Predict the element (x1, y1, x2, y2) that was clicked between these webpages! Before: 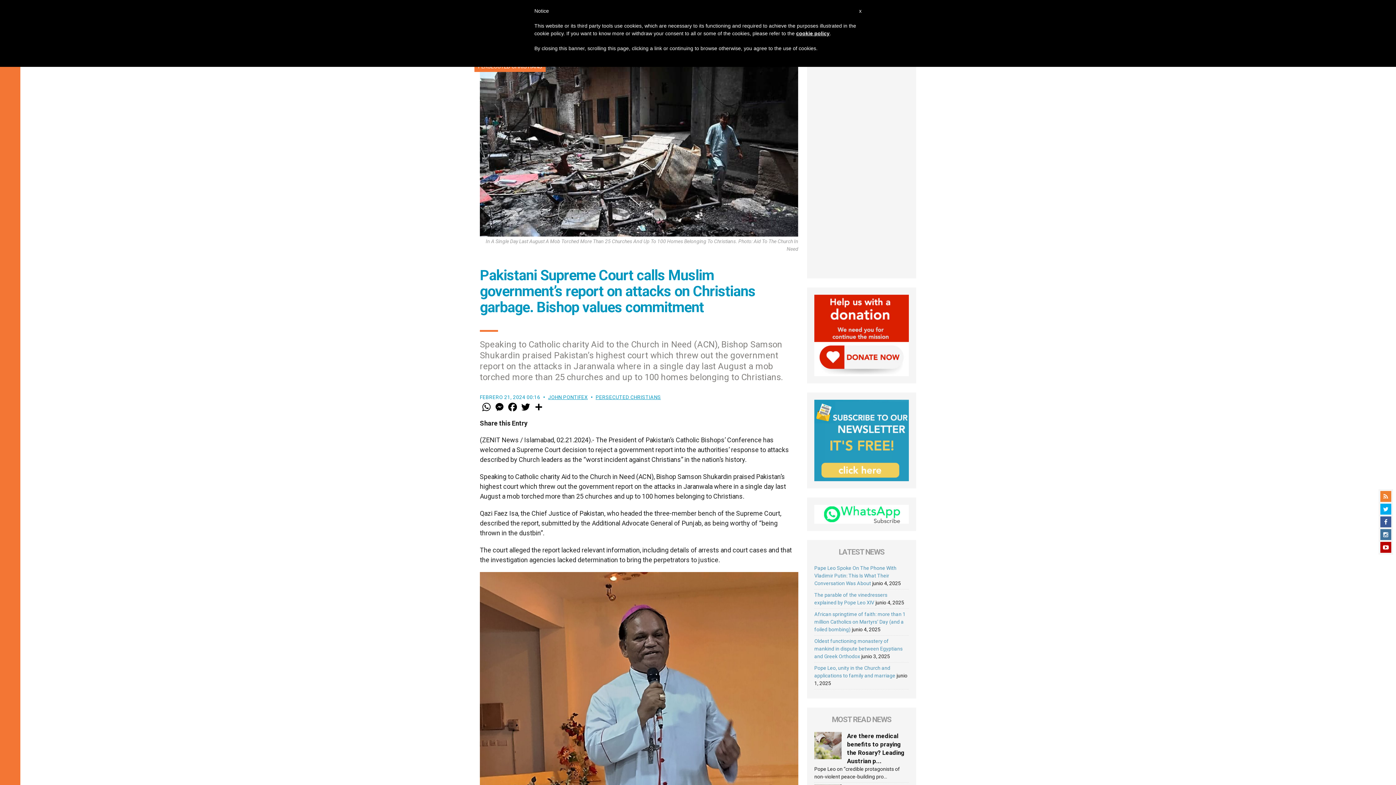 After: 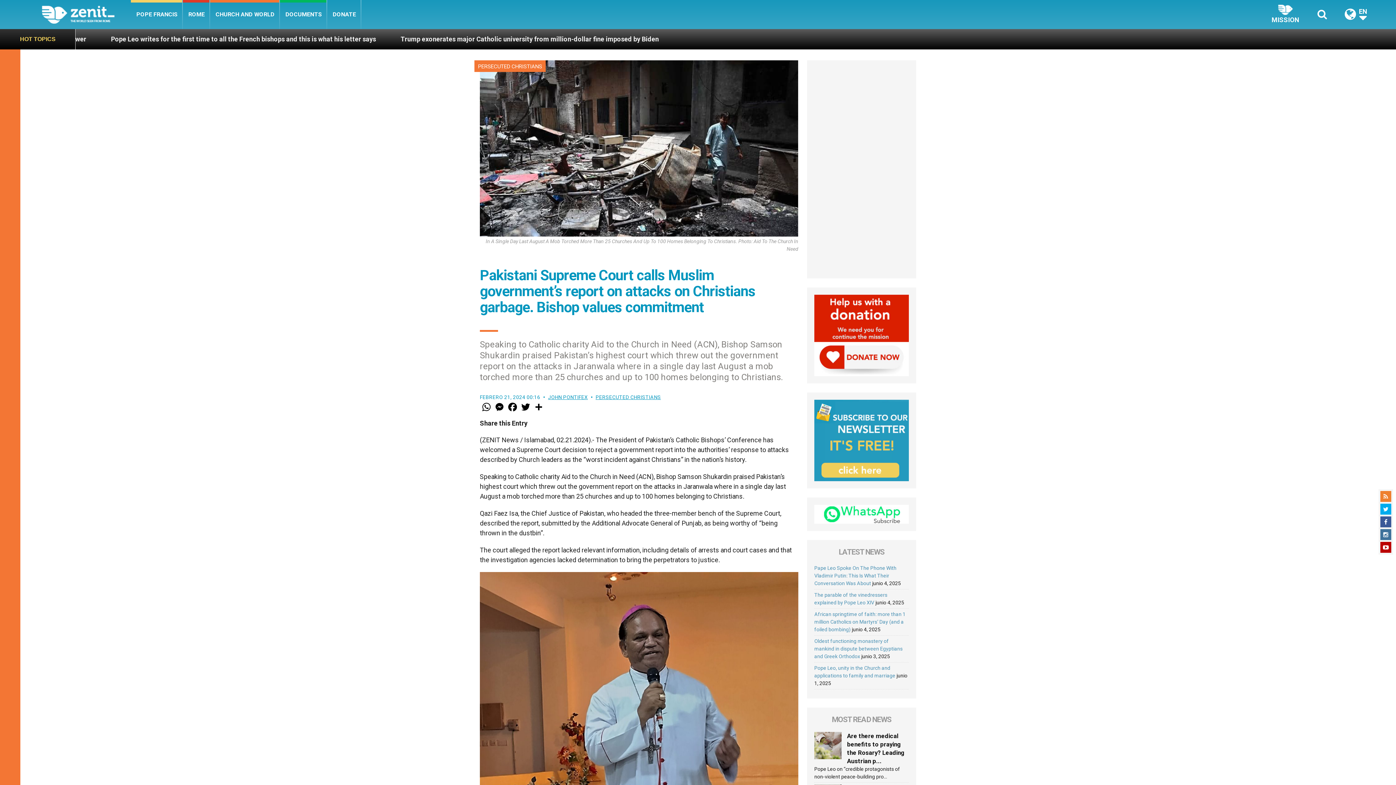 Action: bbox: (859, 7, 861, 14) label: x